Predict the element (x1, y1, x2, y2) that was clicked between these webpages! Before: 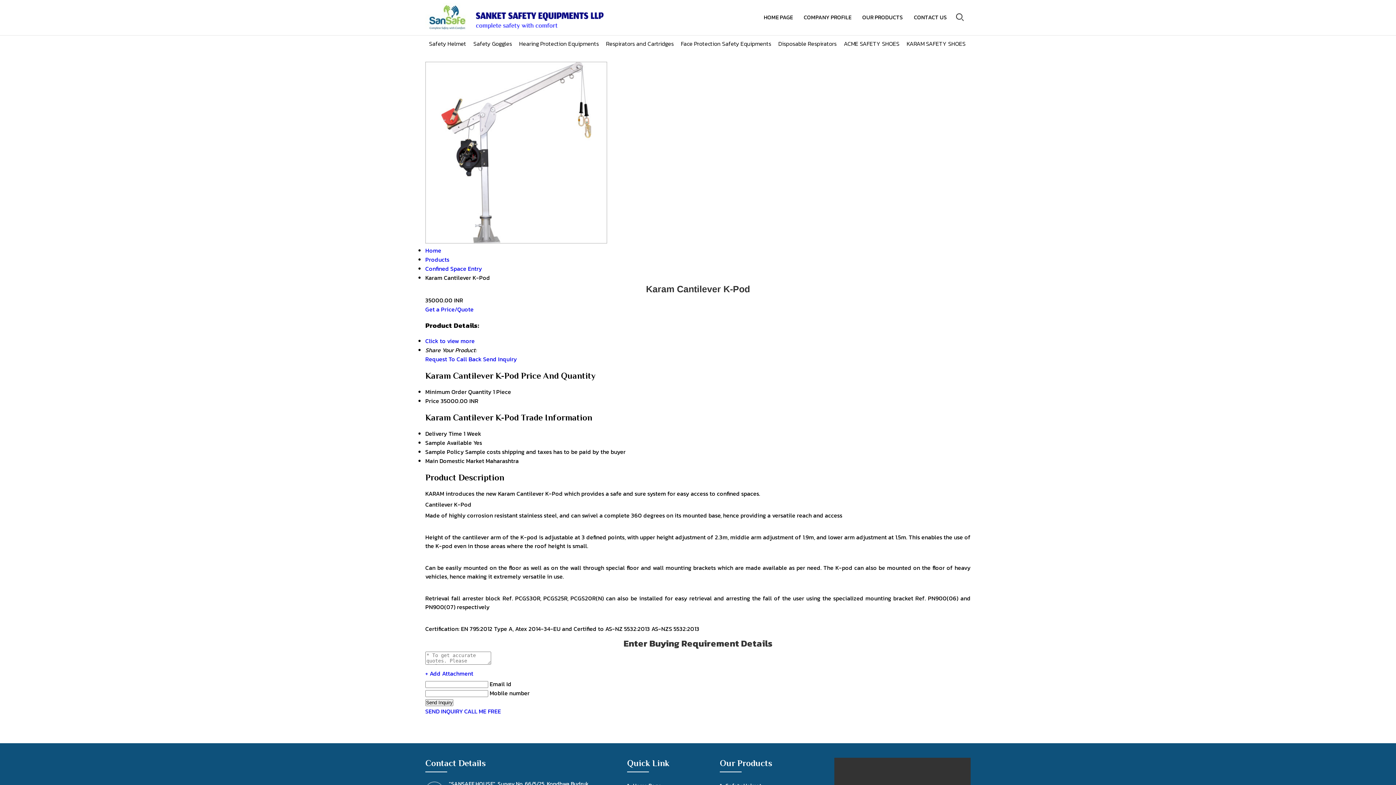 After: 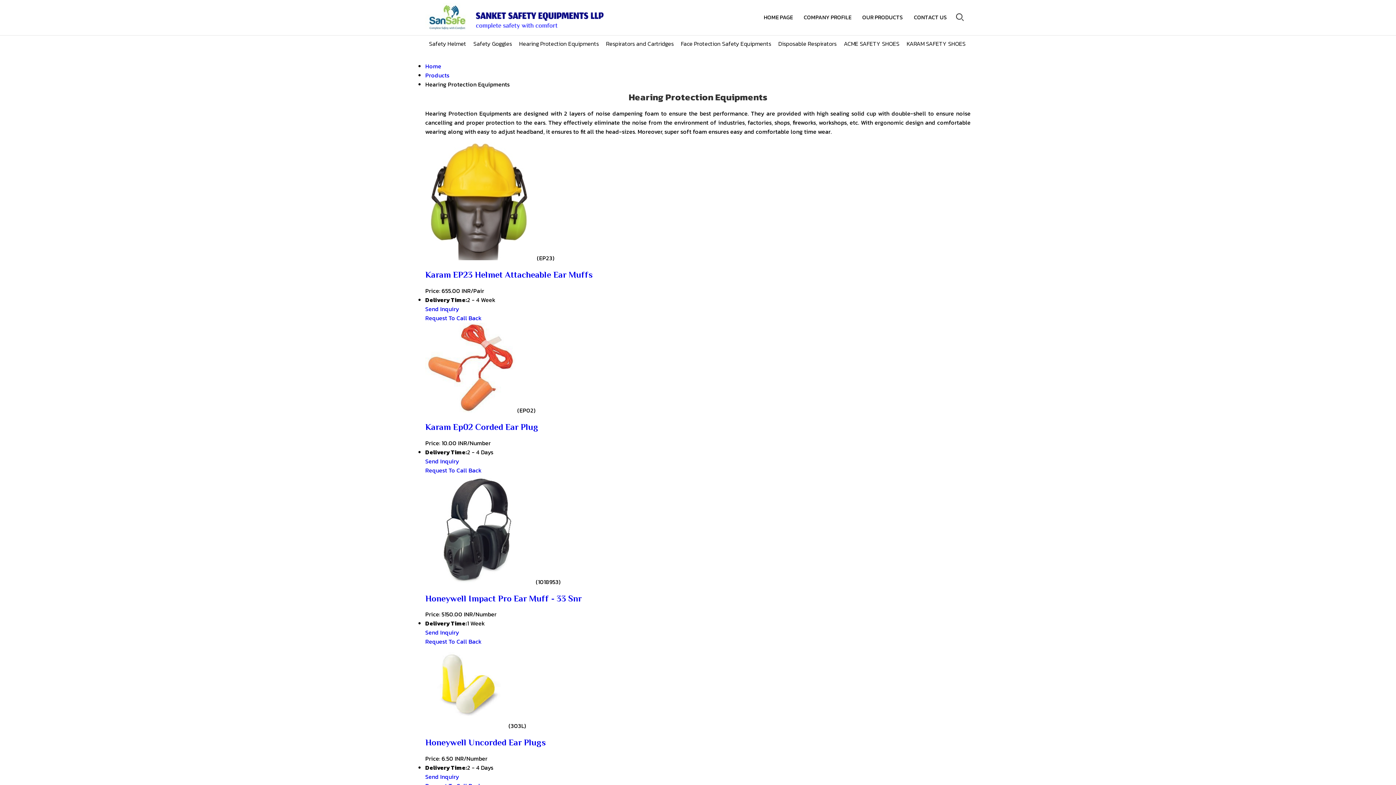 Action: bbox: (515, 37, 602, 49) label: Hearing Protection Equipments